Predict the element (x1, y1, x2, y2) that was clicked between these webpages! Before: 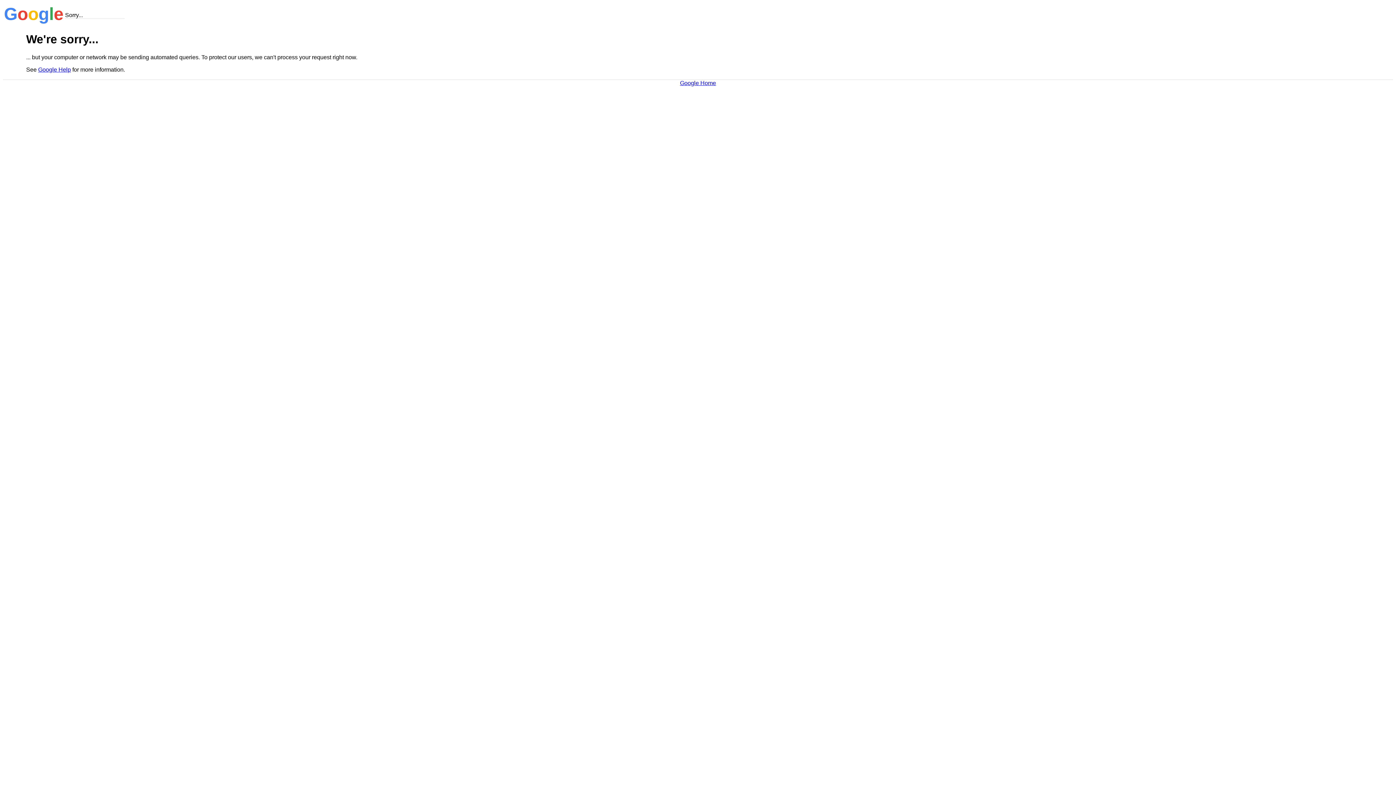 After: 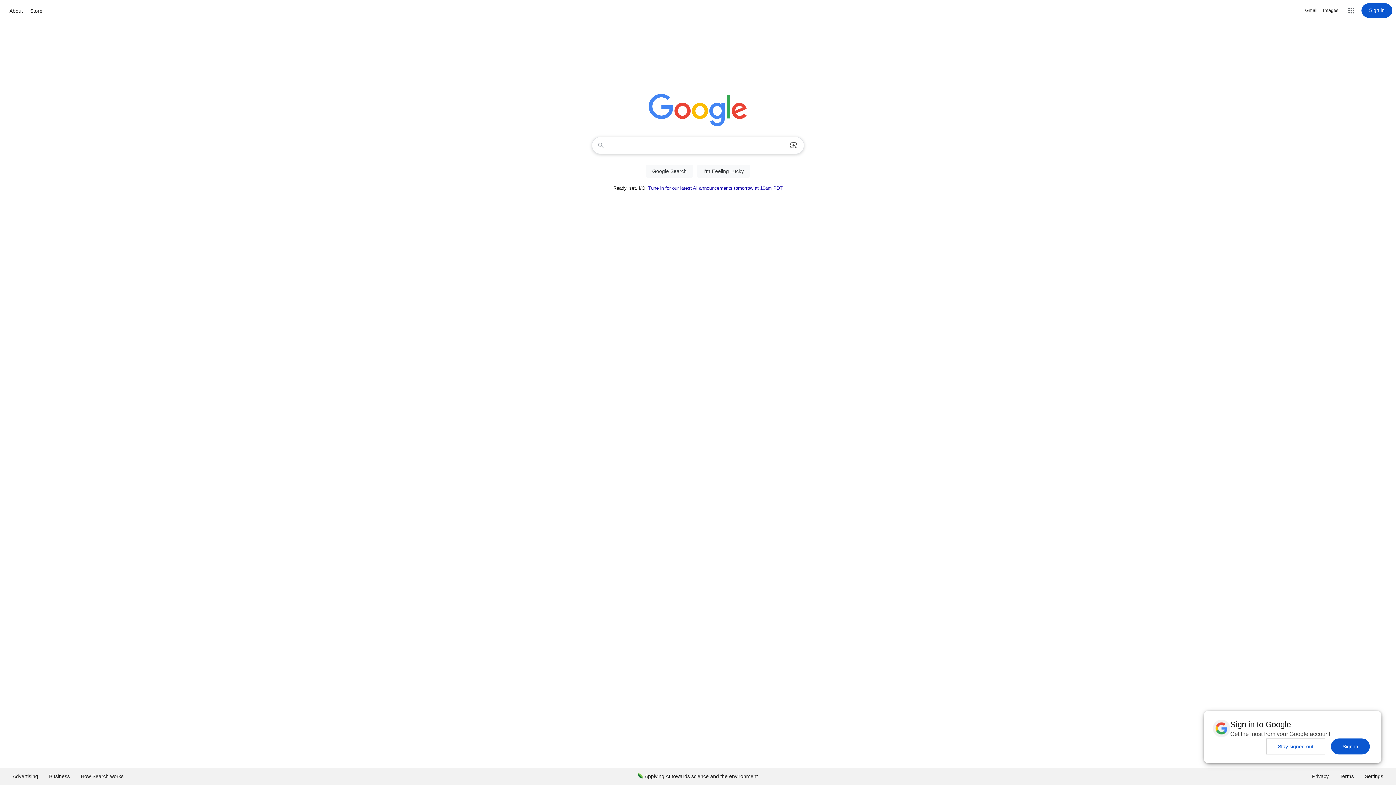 Action: label: Google Home bbox: (680, 79, 716, 86)